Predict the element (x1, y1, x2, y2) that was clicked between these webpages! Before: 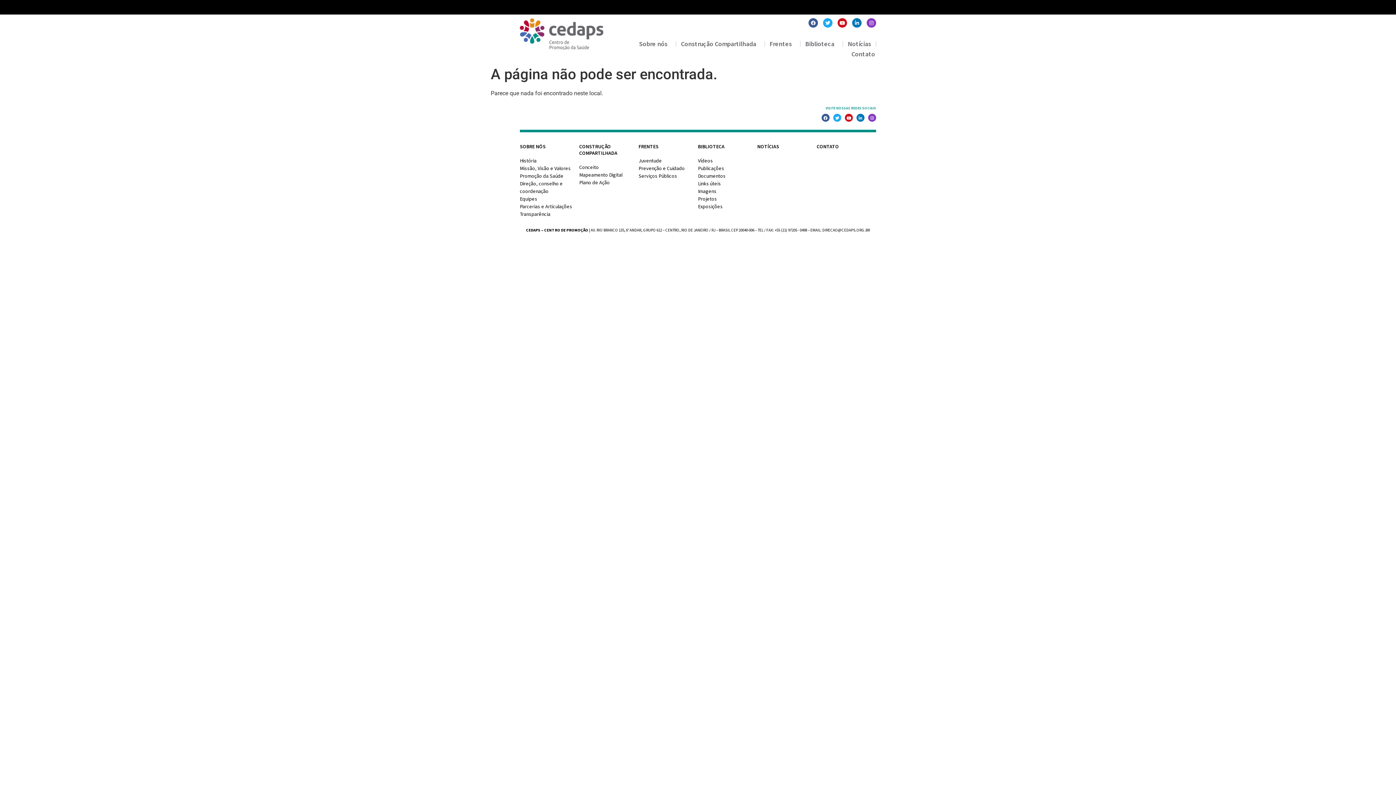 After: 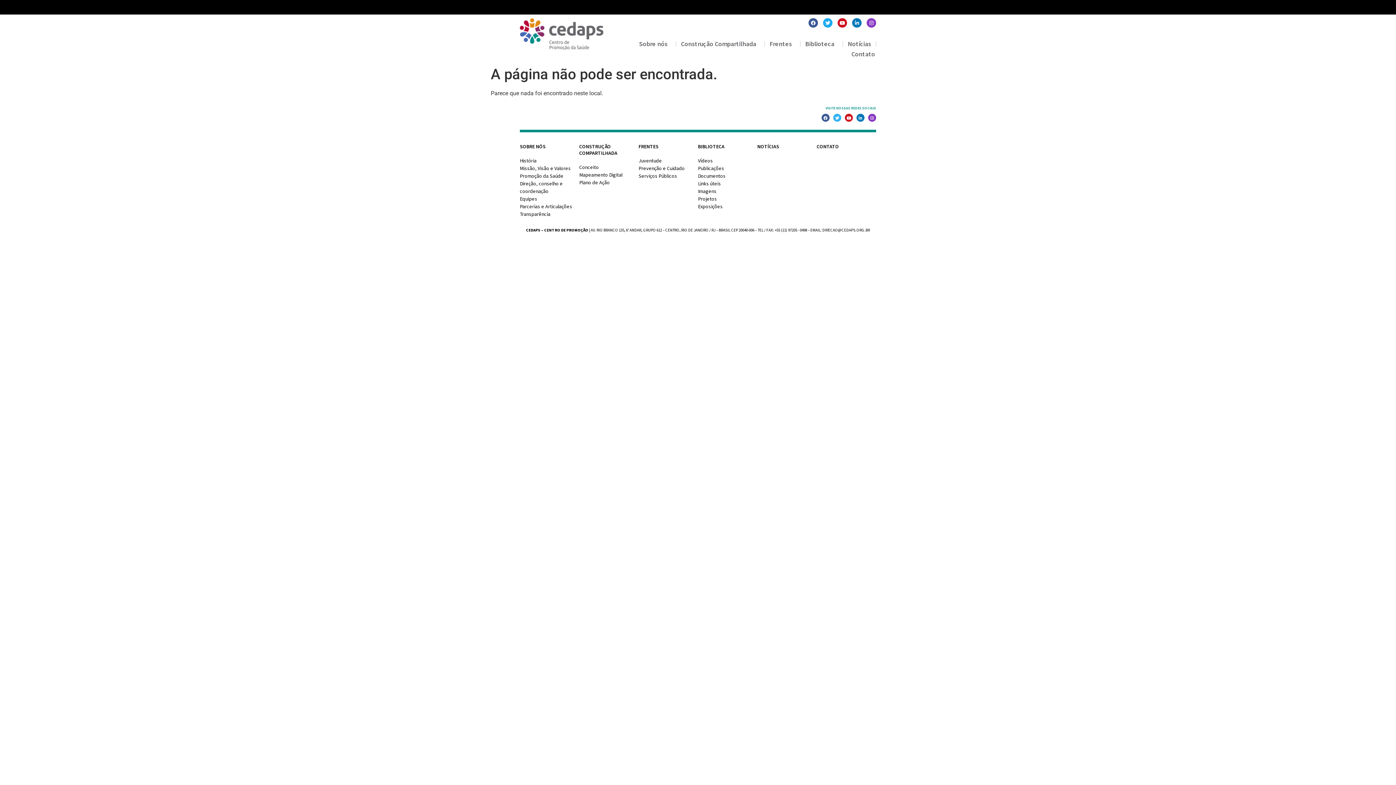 Action: bbox: (833, 113, 841, 121) label: Twitter